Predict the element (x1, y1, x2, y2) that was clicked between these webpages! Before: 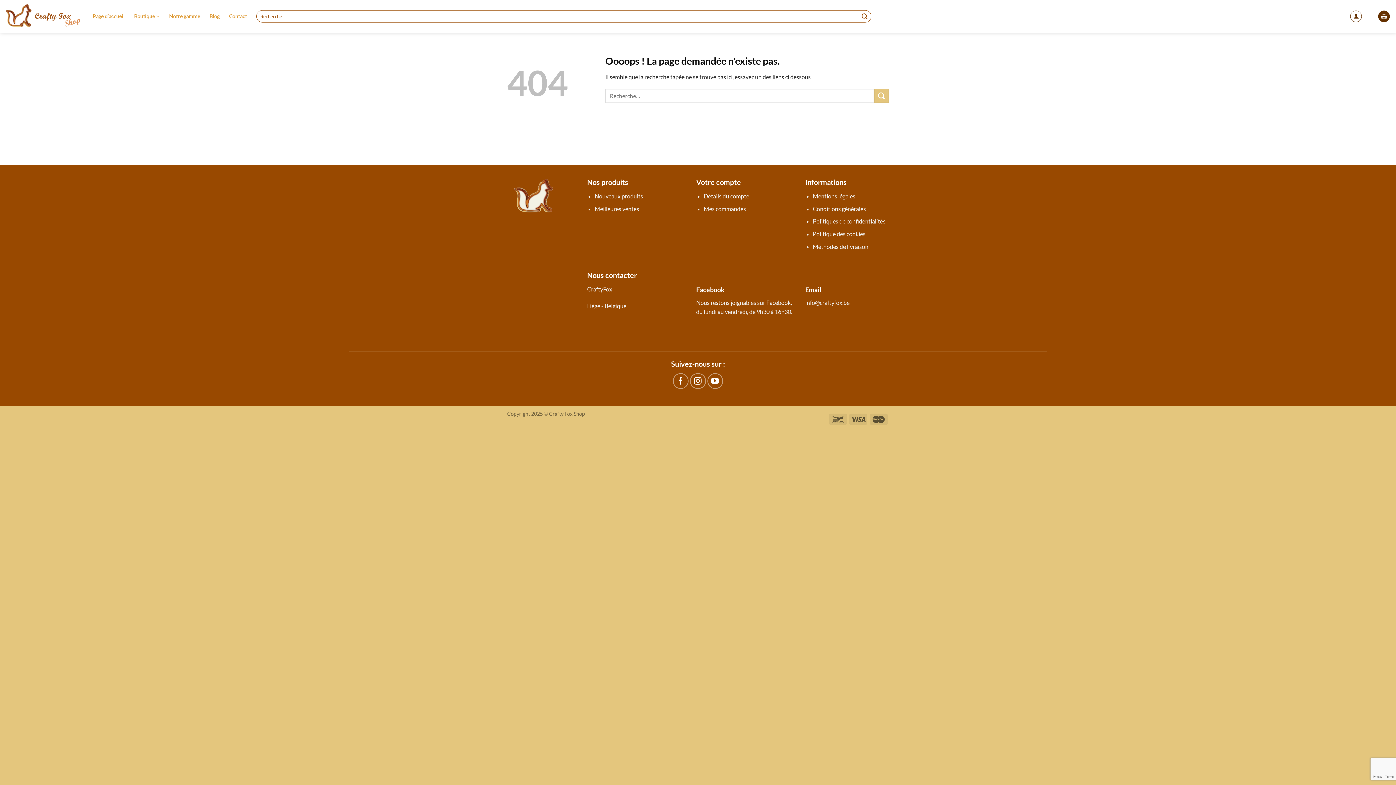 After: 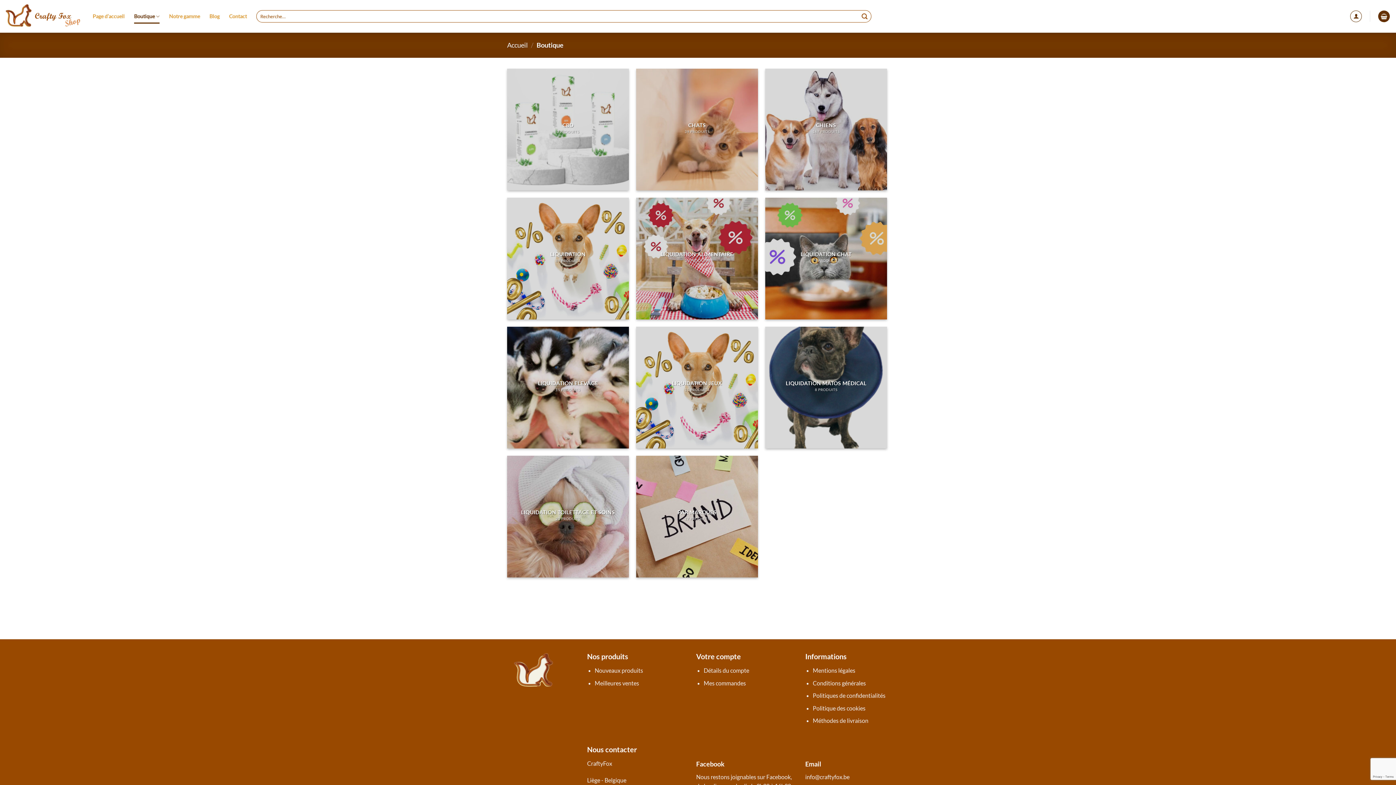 Action: label: Nouveaux produits bbox: (594, 192, 643, 199)